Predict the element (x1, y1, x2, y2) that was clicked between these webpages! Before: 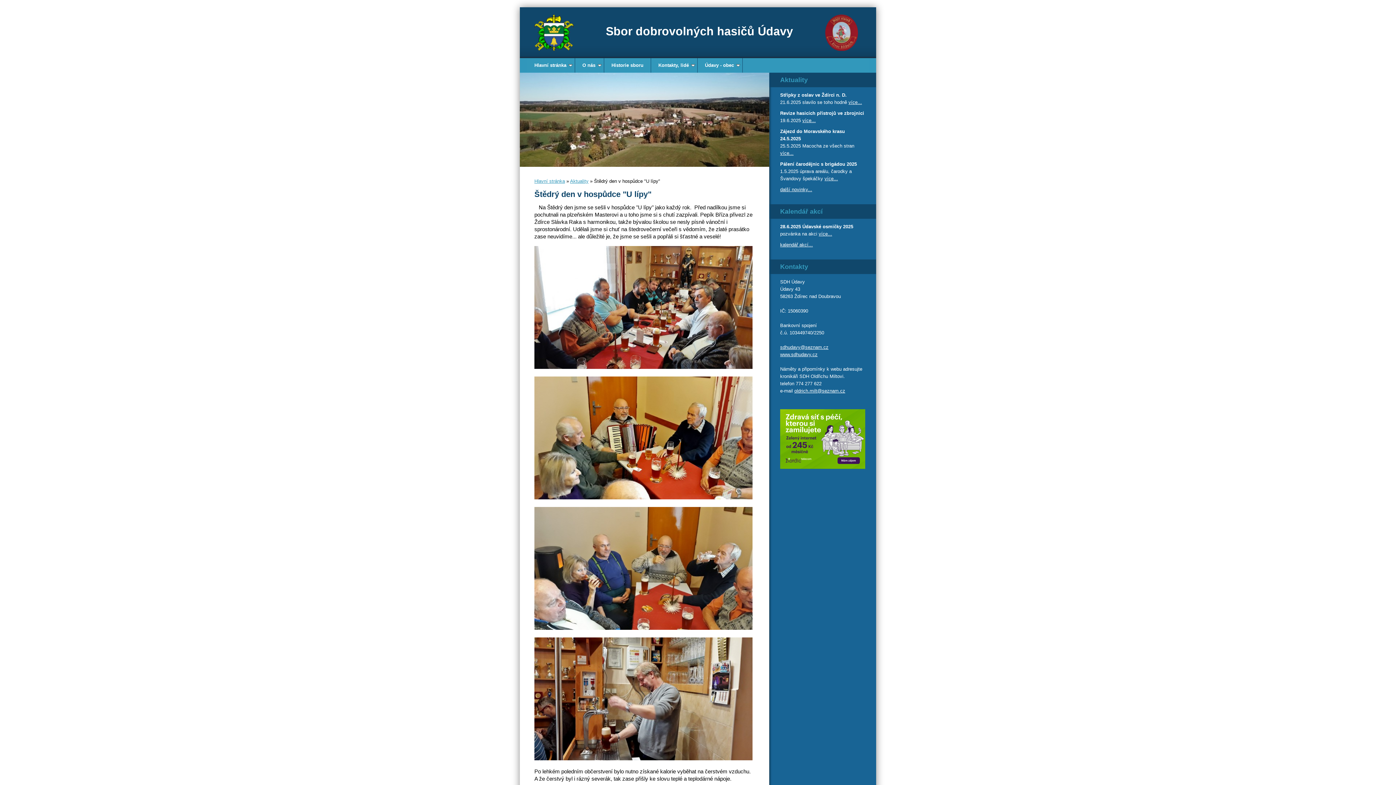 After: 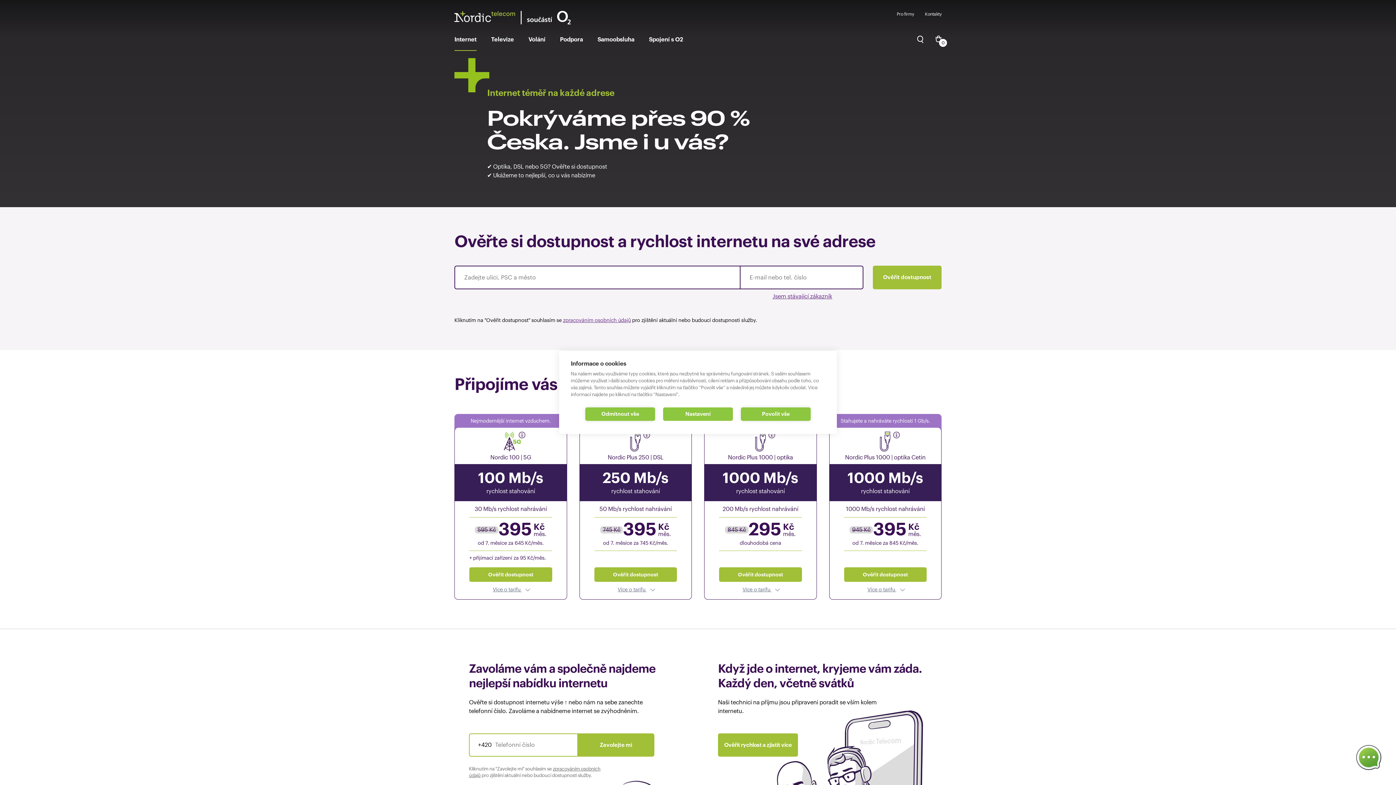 Action: bbox: (780, 464, 865, 470)